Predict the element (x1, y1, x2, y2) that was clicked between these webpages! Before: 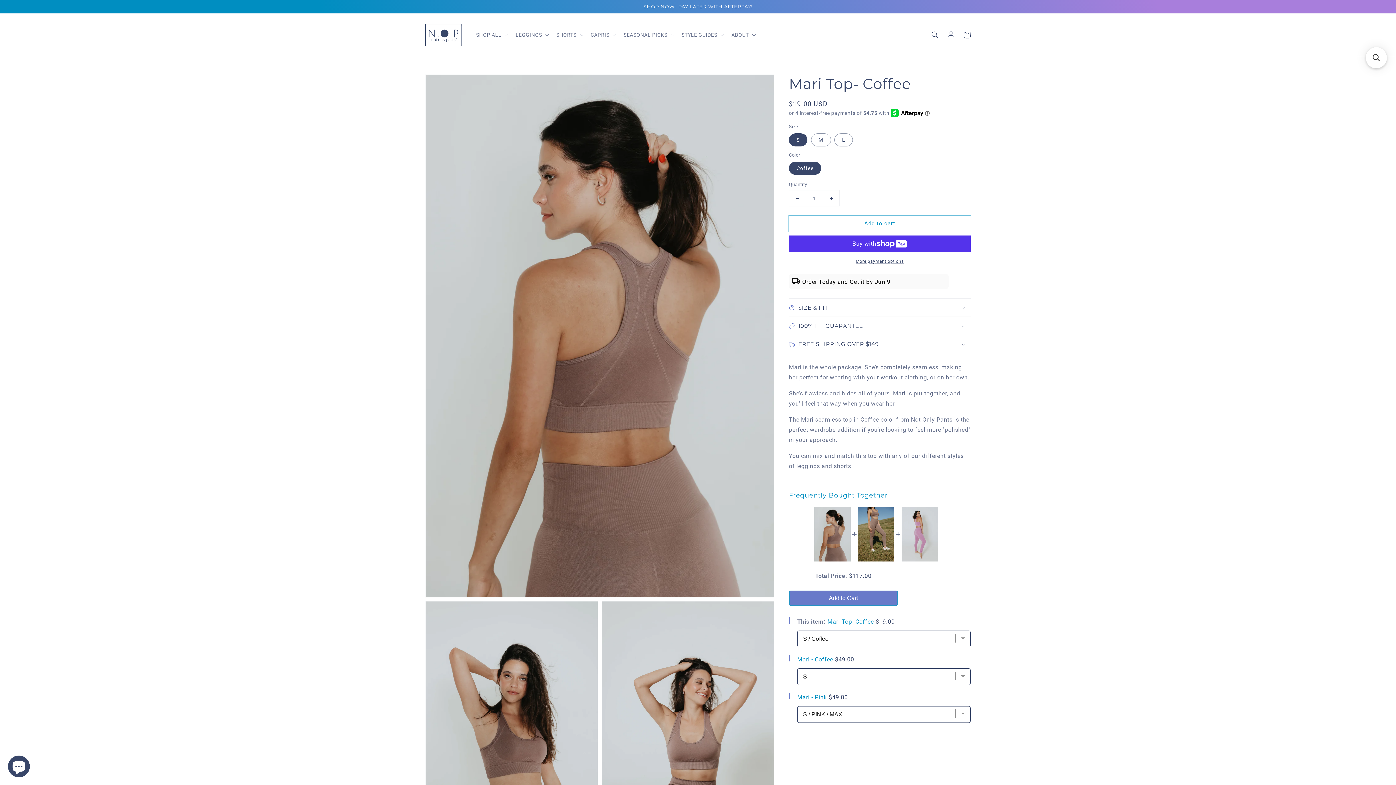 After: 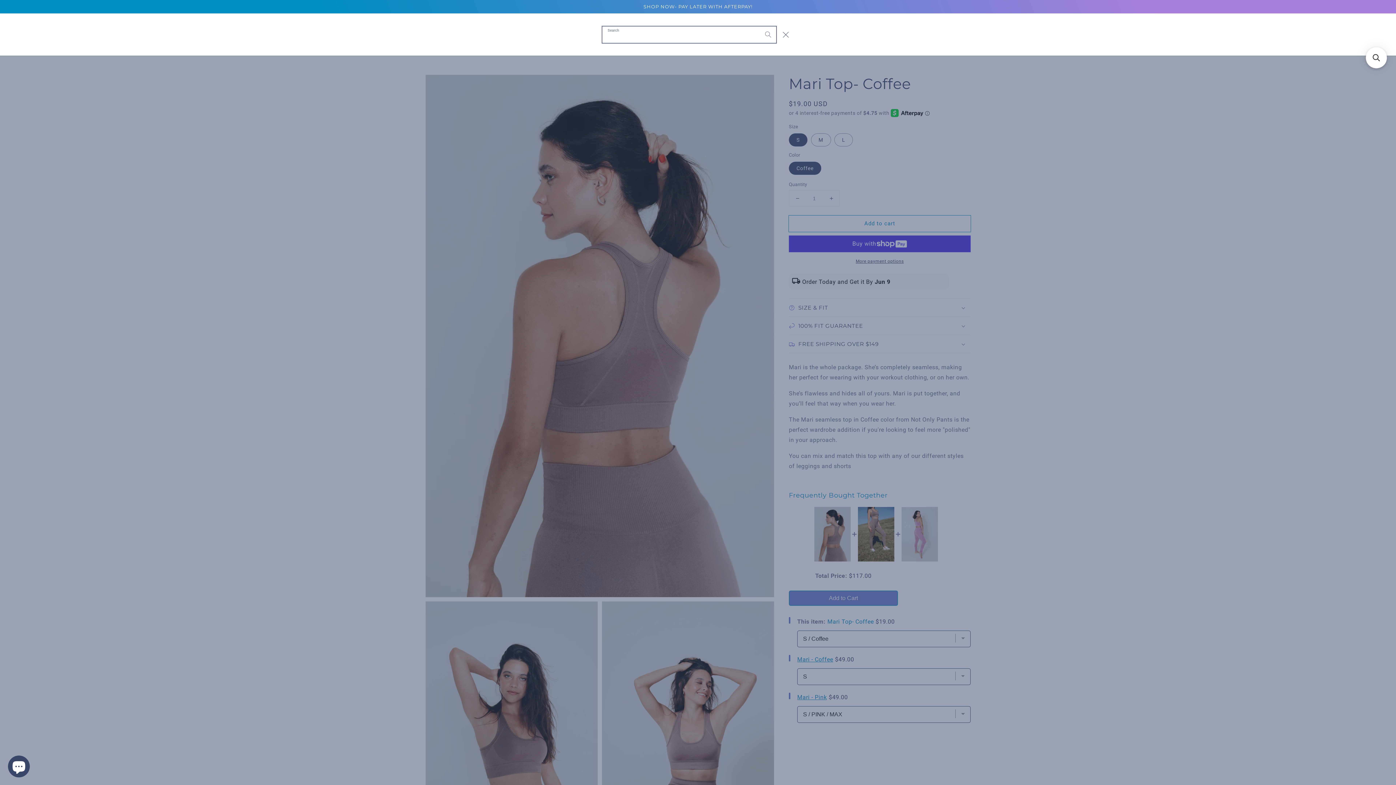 Action: bbox: (927, 26, 943, 42) label: Search